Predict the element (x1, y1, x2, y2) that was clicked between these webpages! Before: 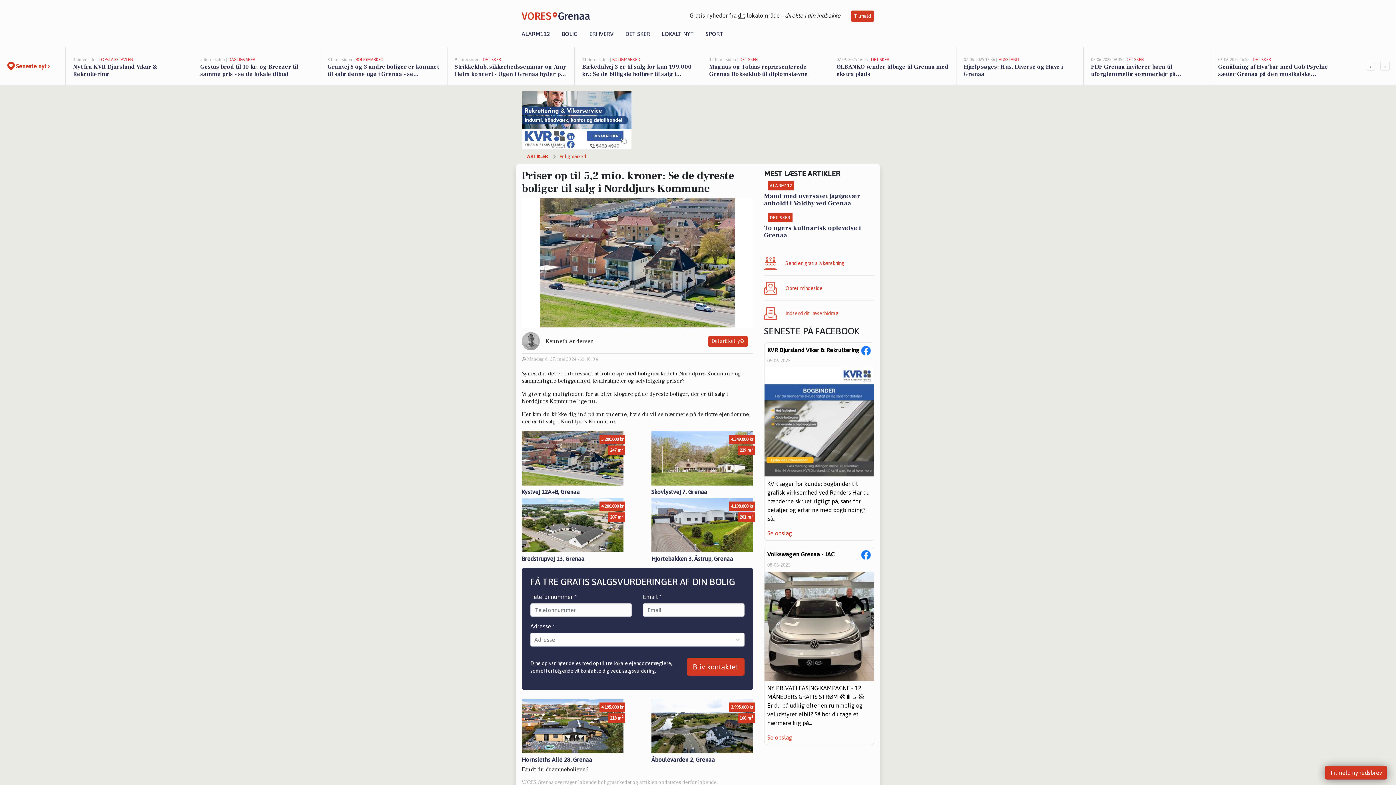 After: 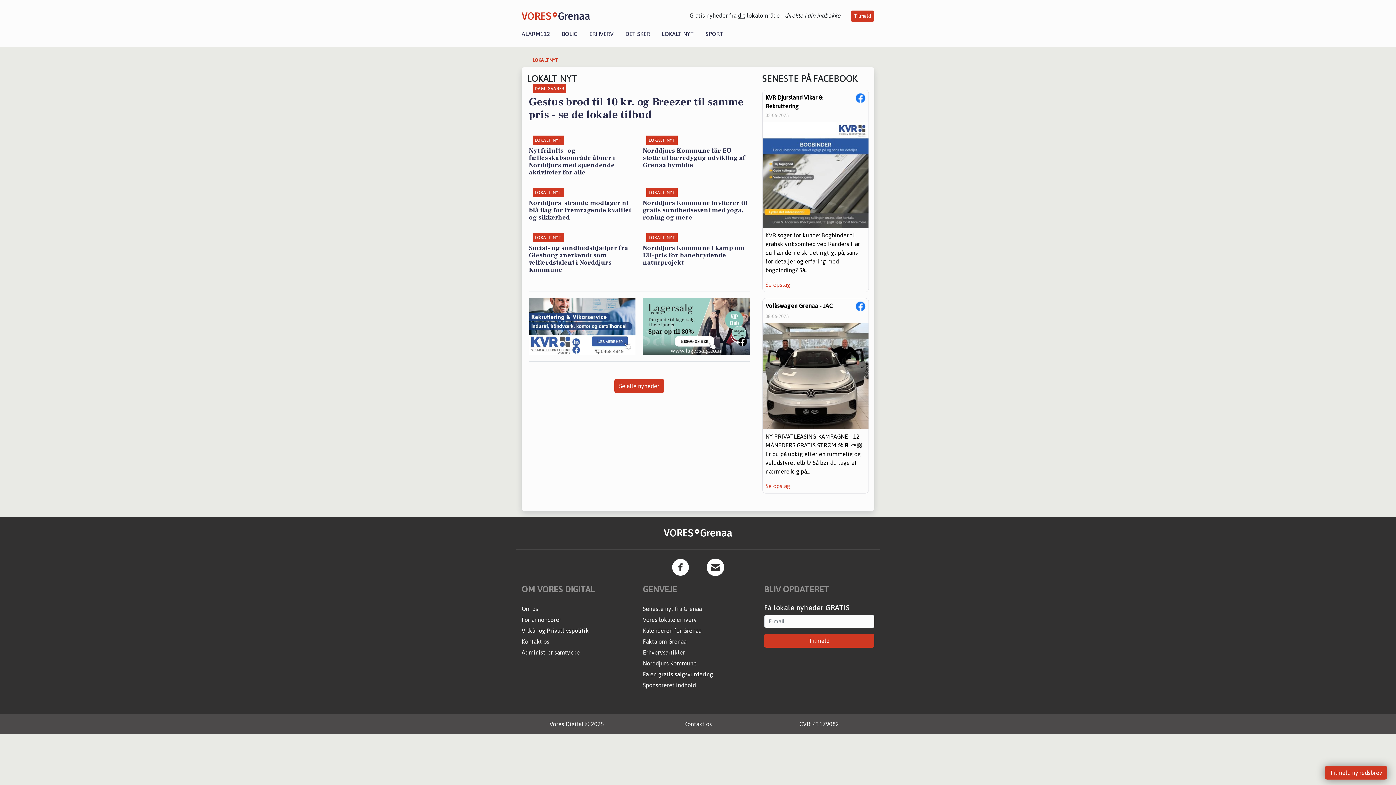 Action: bbox: (656, 30, 700, 37) label: LOKALT NYT